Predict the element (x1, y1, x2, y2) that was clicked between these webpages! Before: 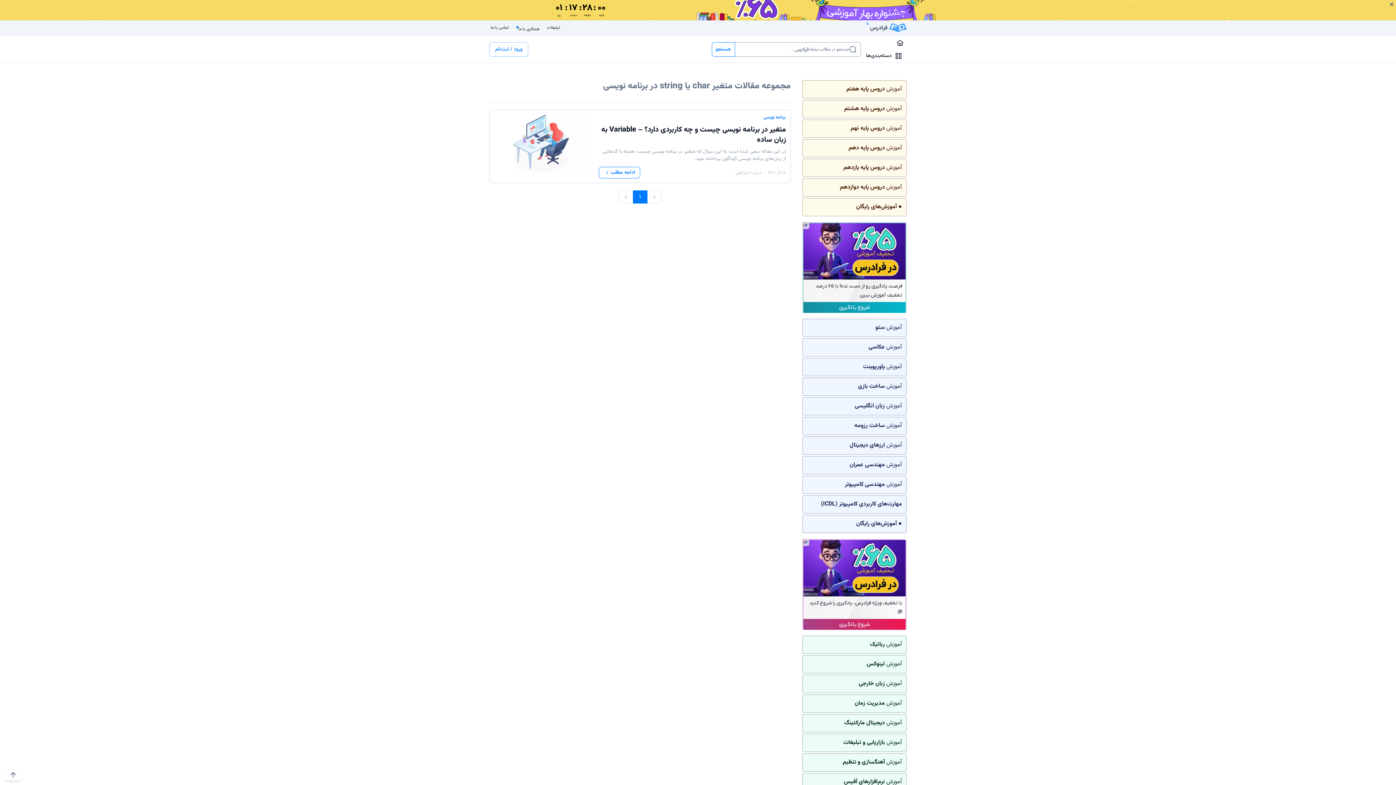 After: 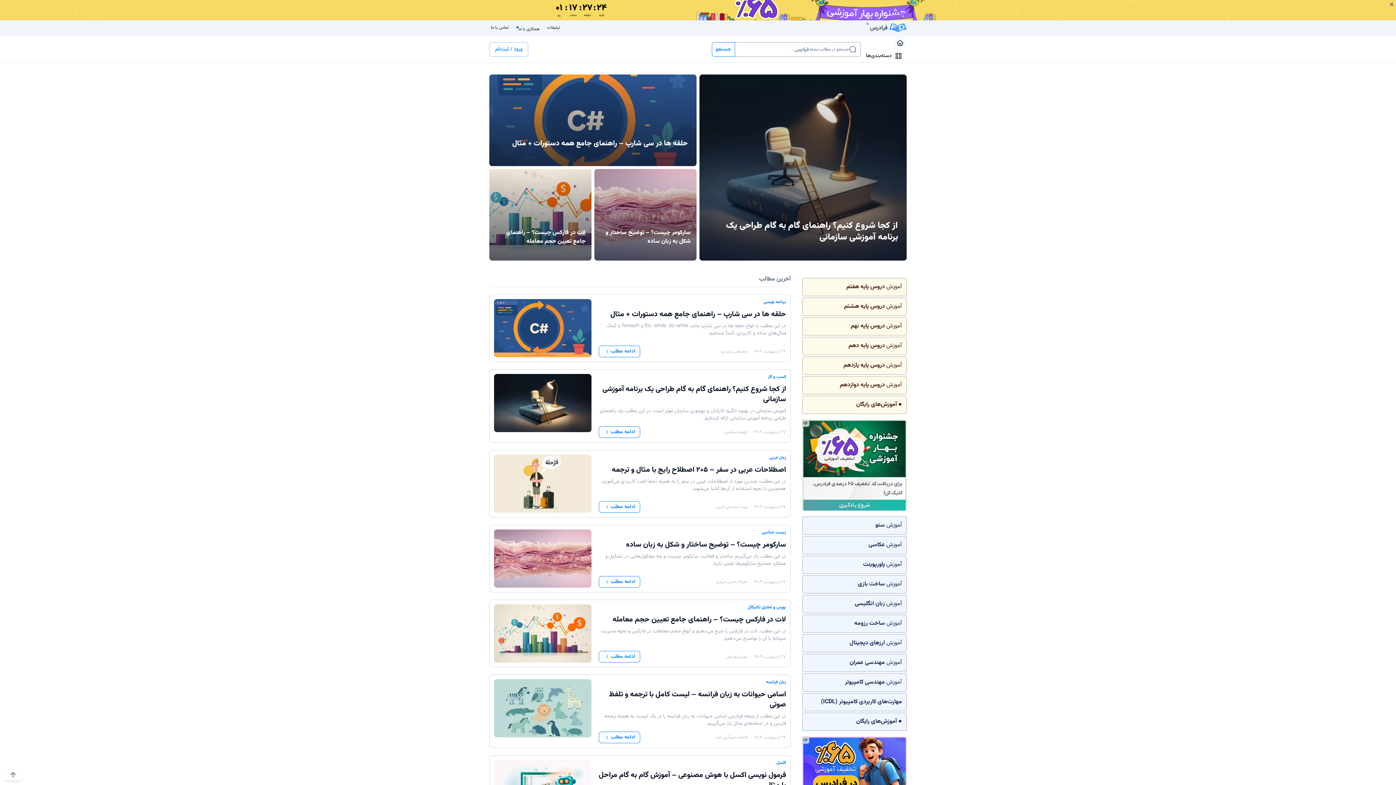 Action: bbox: (893, 36, 906, 49)